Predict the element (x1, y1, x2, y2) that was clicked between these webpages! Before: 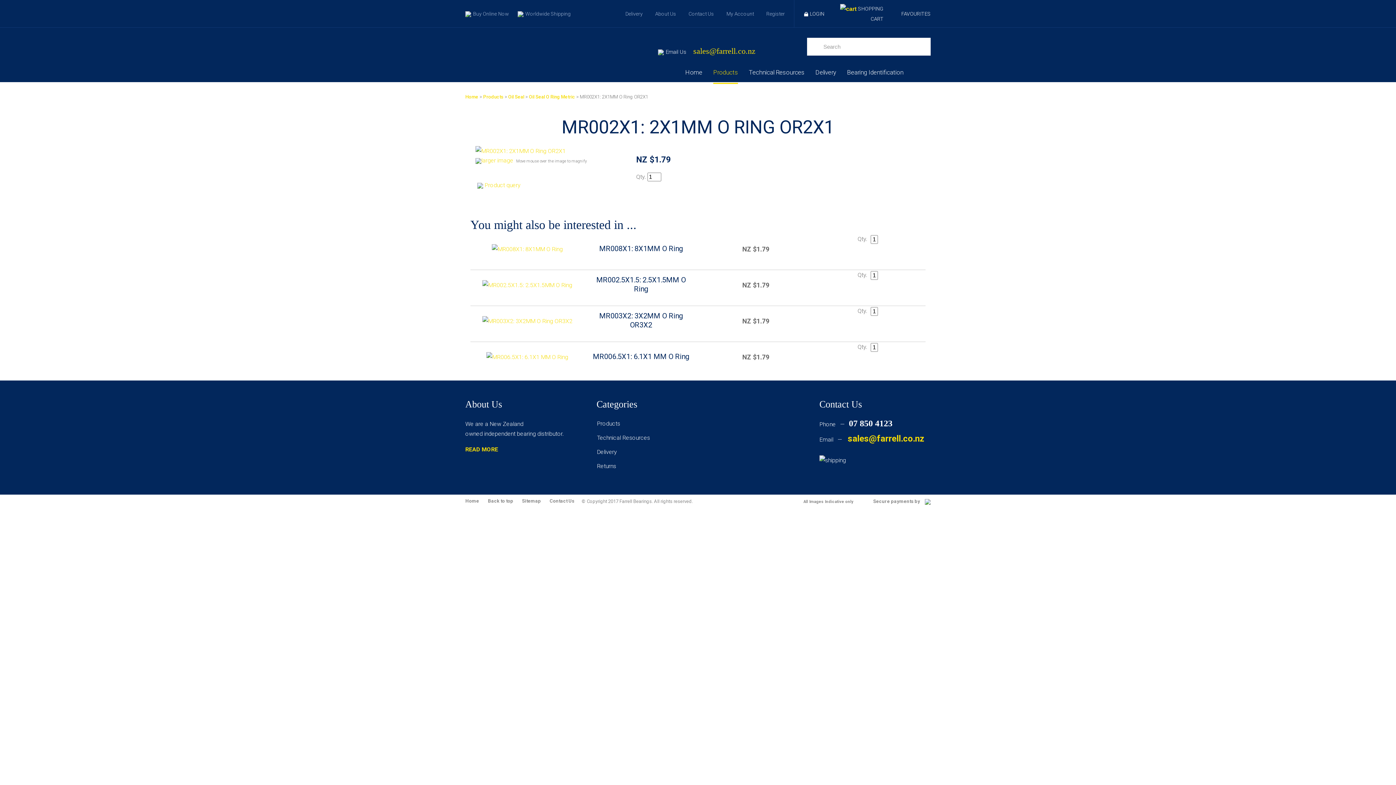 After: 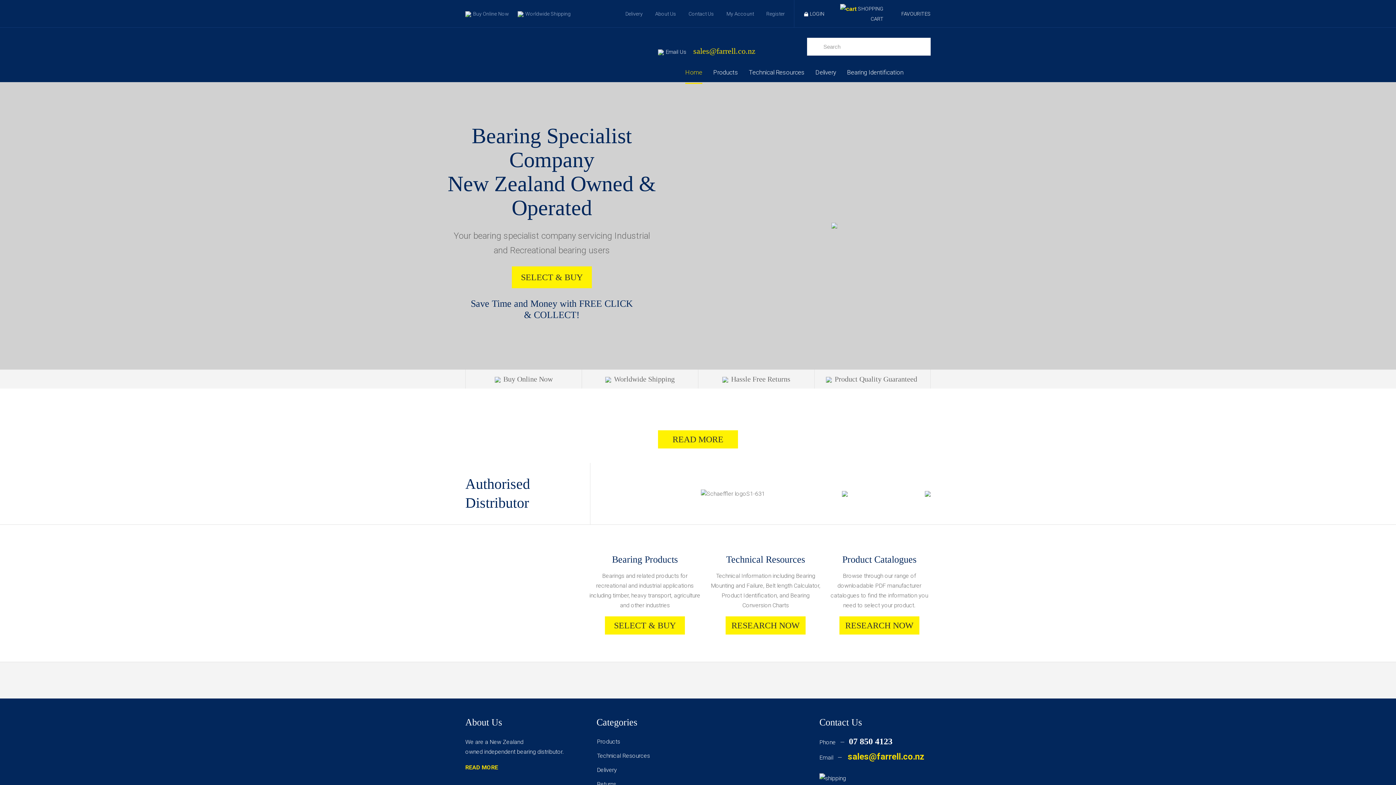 Action: bbox: (685, 64, 702, 84) label: Home